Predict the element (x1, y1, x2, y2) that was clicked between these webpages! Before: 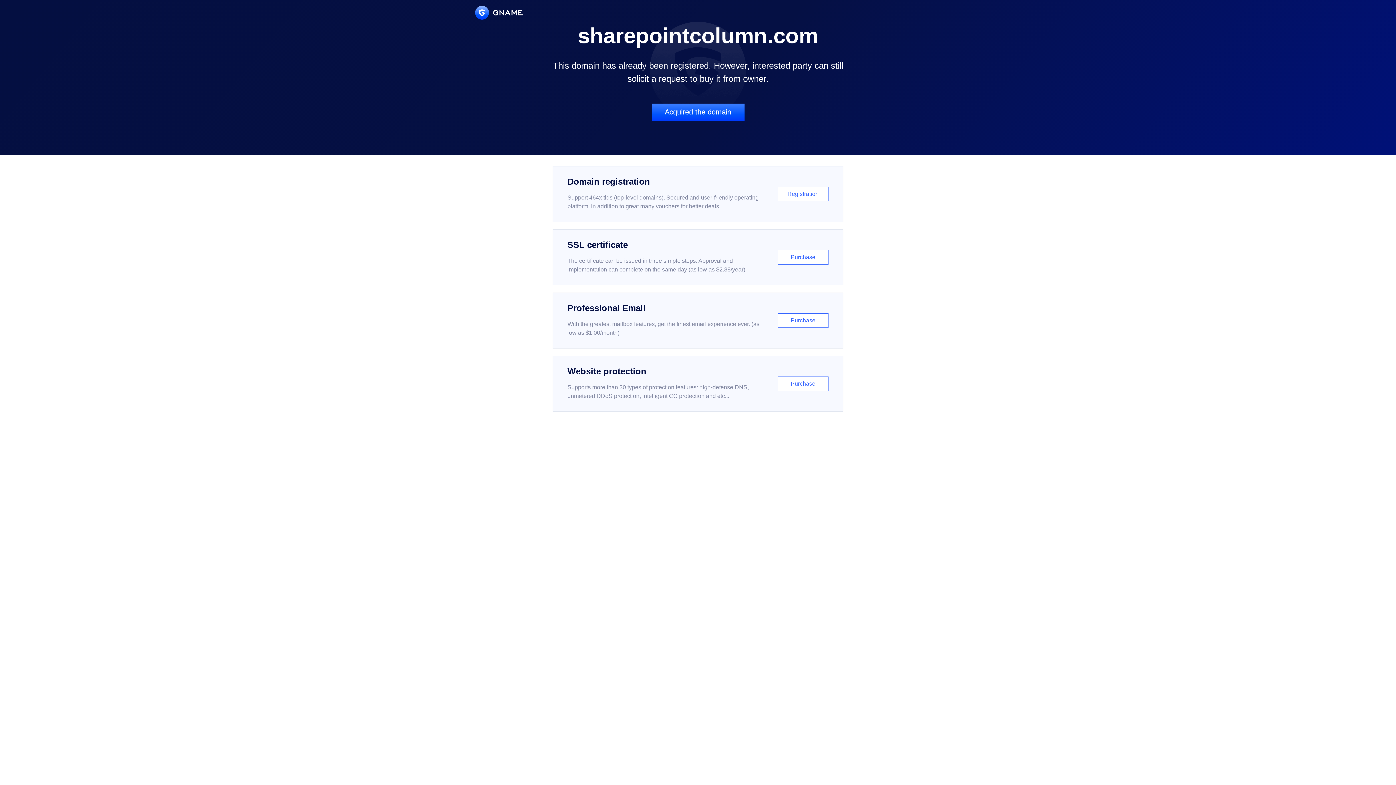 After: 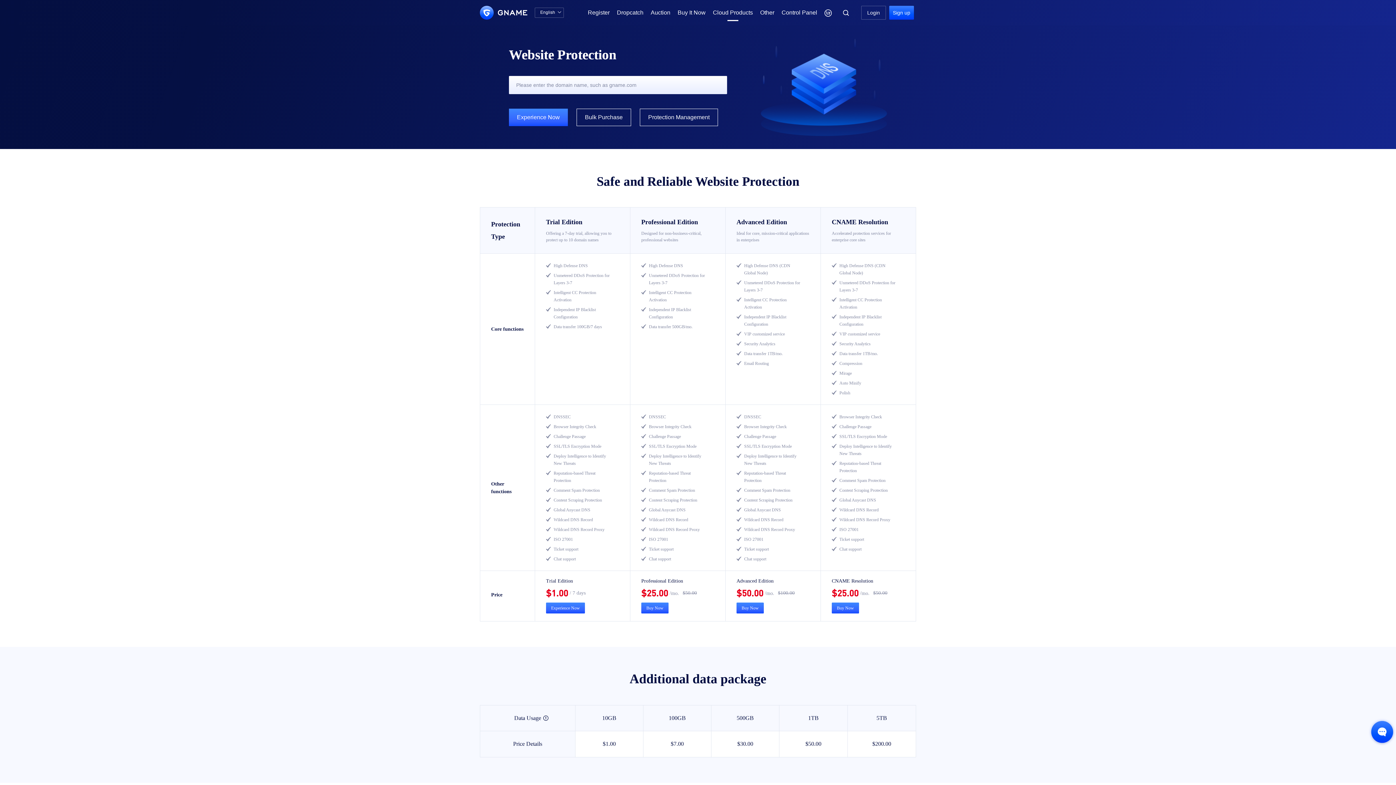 Action: bbox: (552, 356, 843, 412) label: Website protection

Supports more than 30 types of protection features: high-defense DNS, unmetered DDoS protection, intelligent CC protection and etc...

Purchase